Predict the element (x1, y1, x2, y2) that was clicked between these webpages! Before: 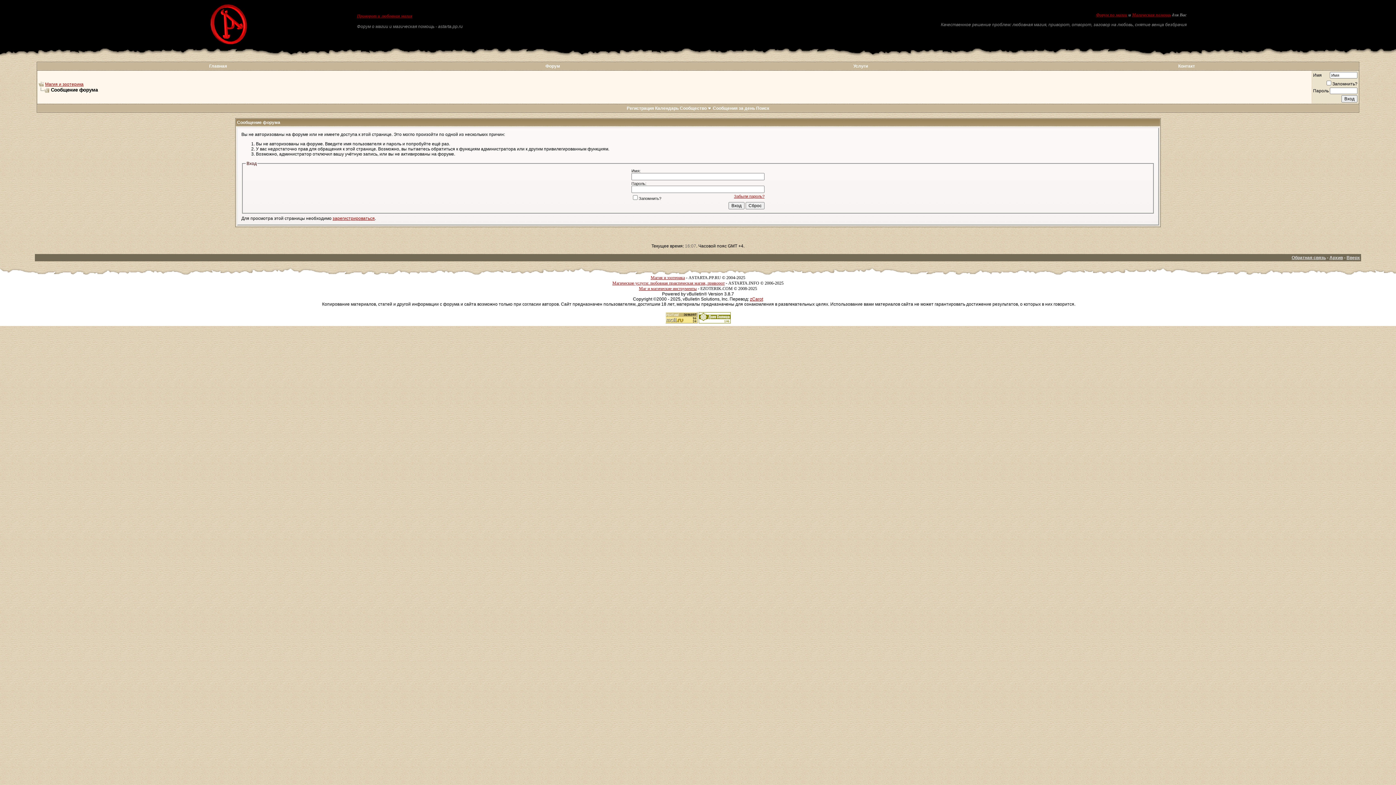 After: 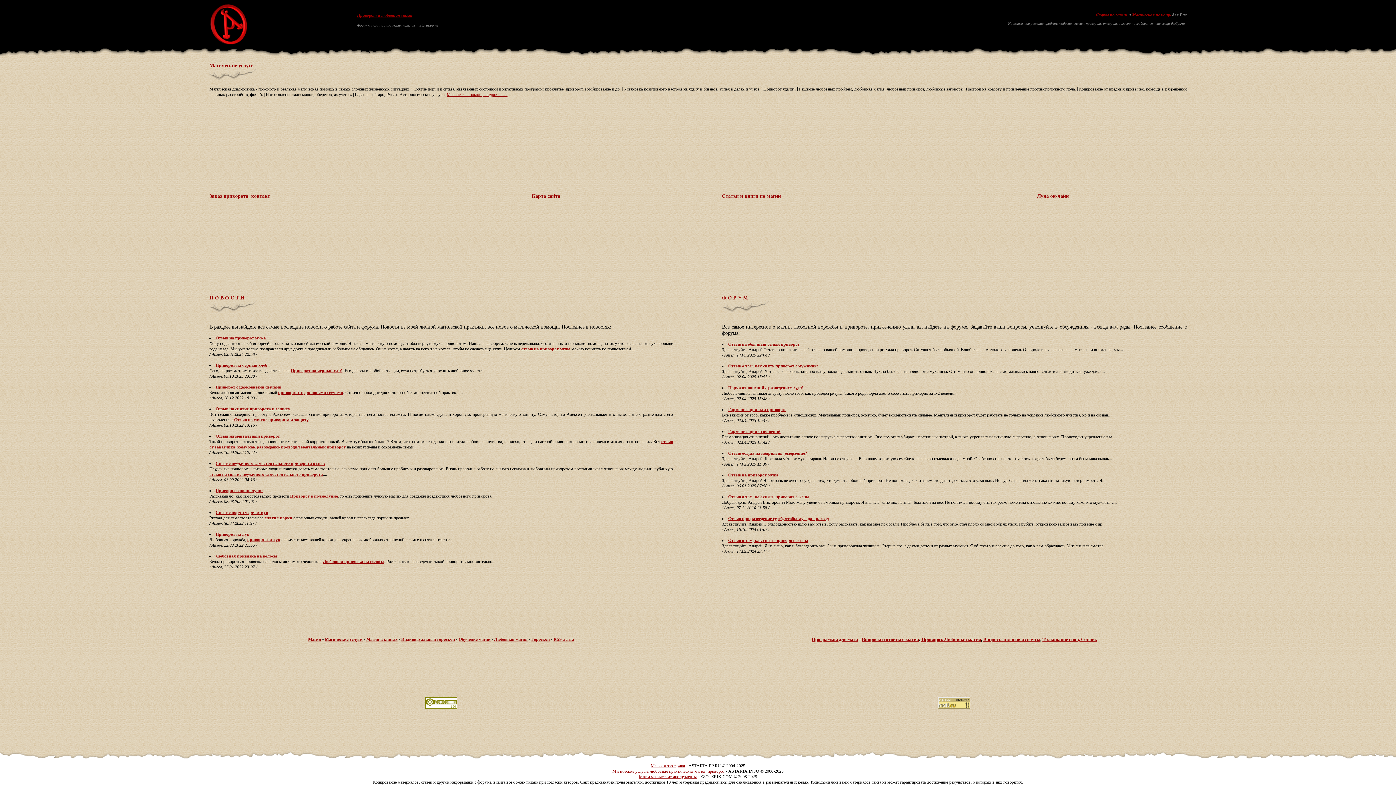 Action: bbox: (209, 63, 227, 68) label: Главная